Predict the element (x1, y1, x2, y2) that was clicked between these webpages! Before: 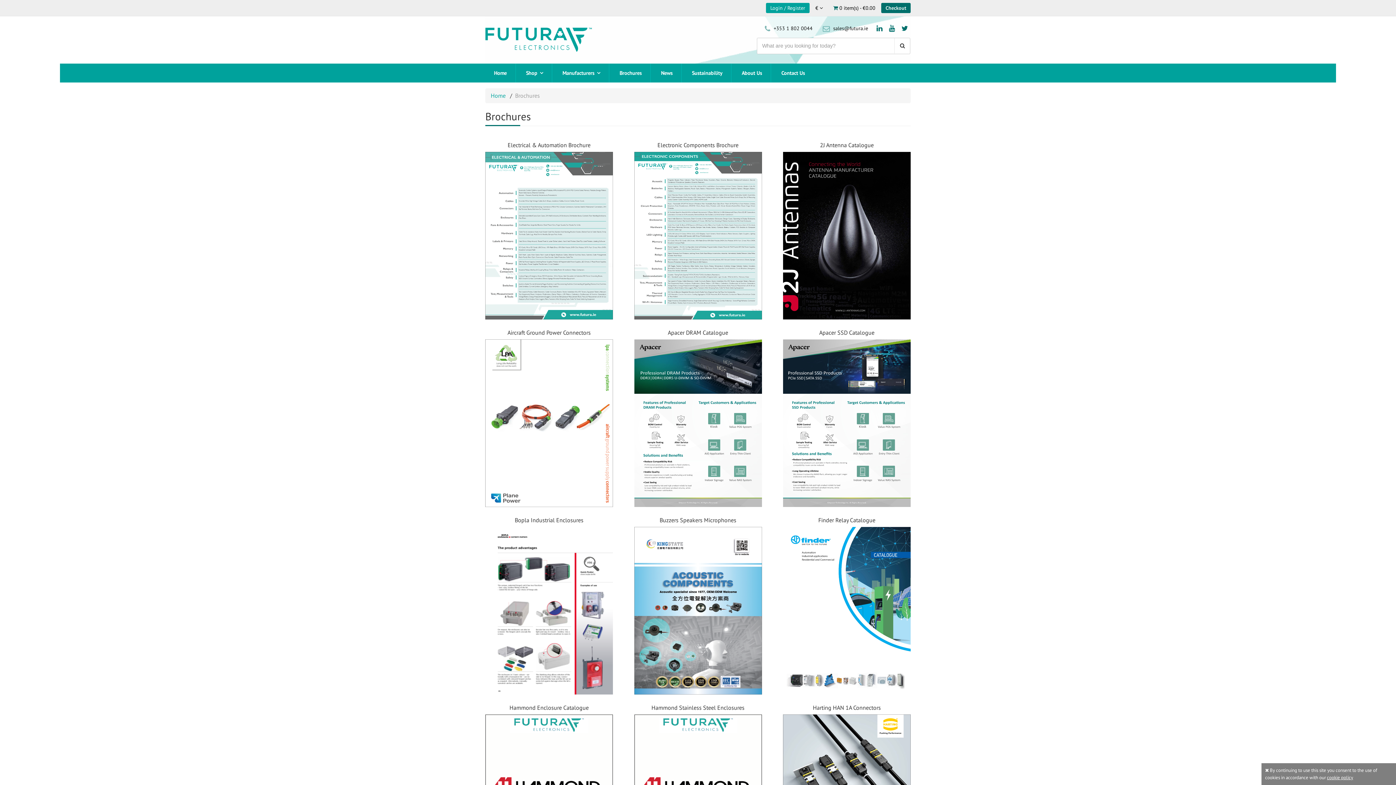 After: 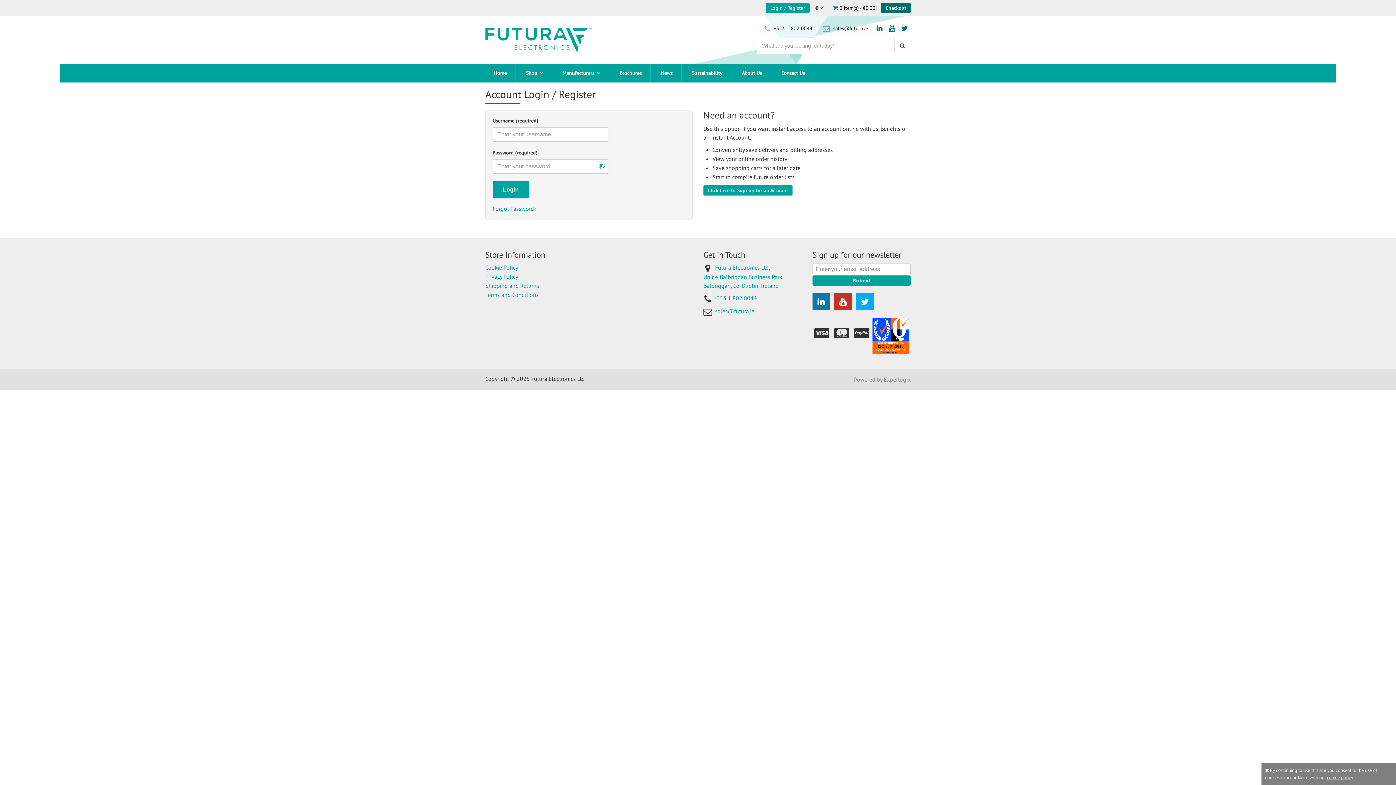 Action: label: Login / Register bbox: (766, 2, 809, 13)